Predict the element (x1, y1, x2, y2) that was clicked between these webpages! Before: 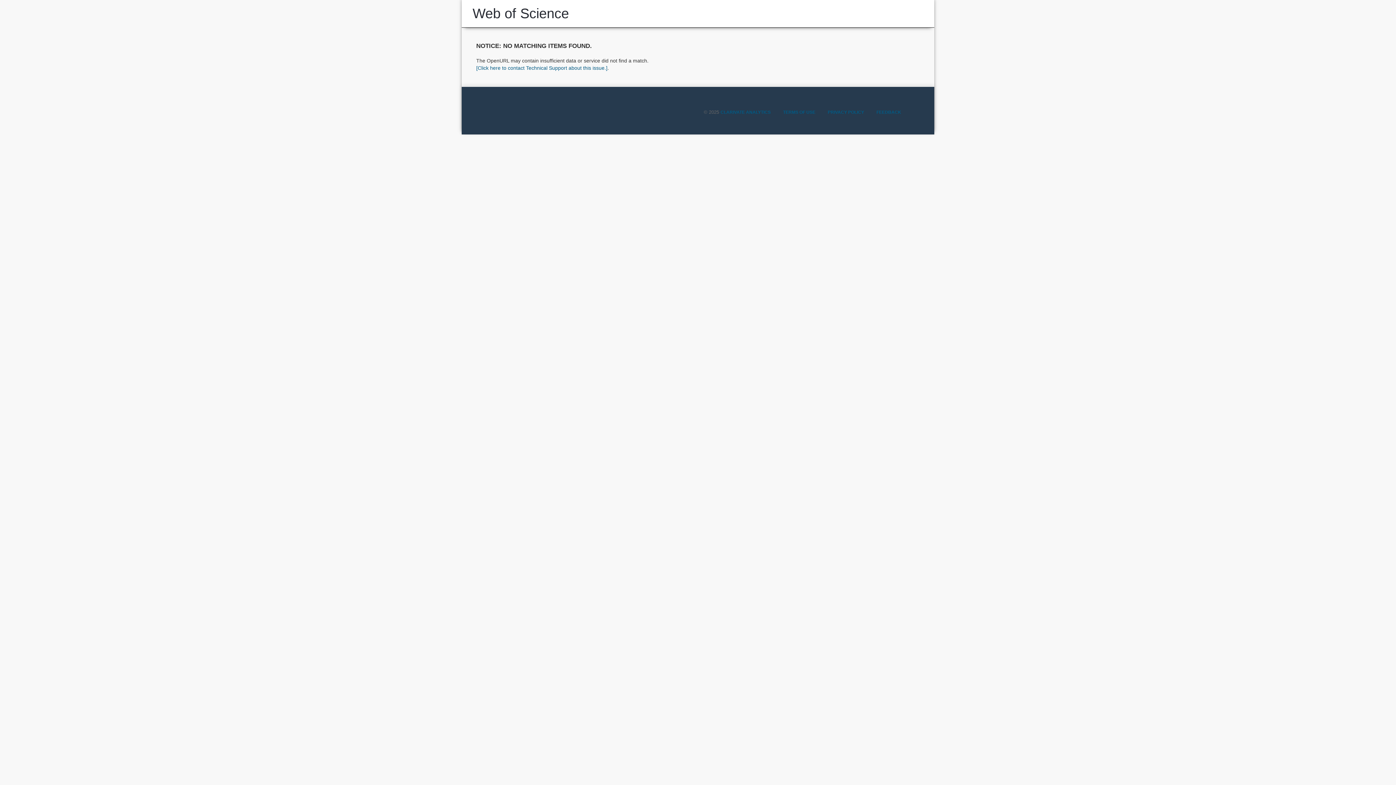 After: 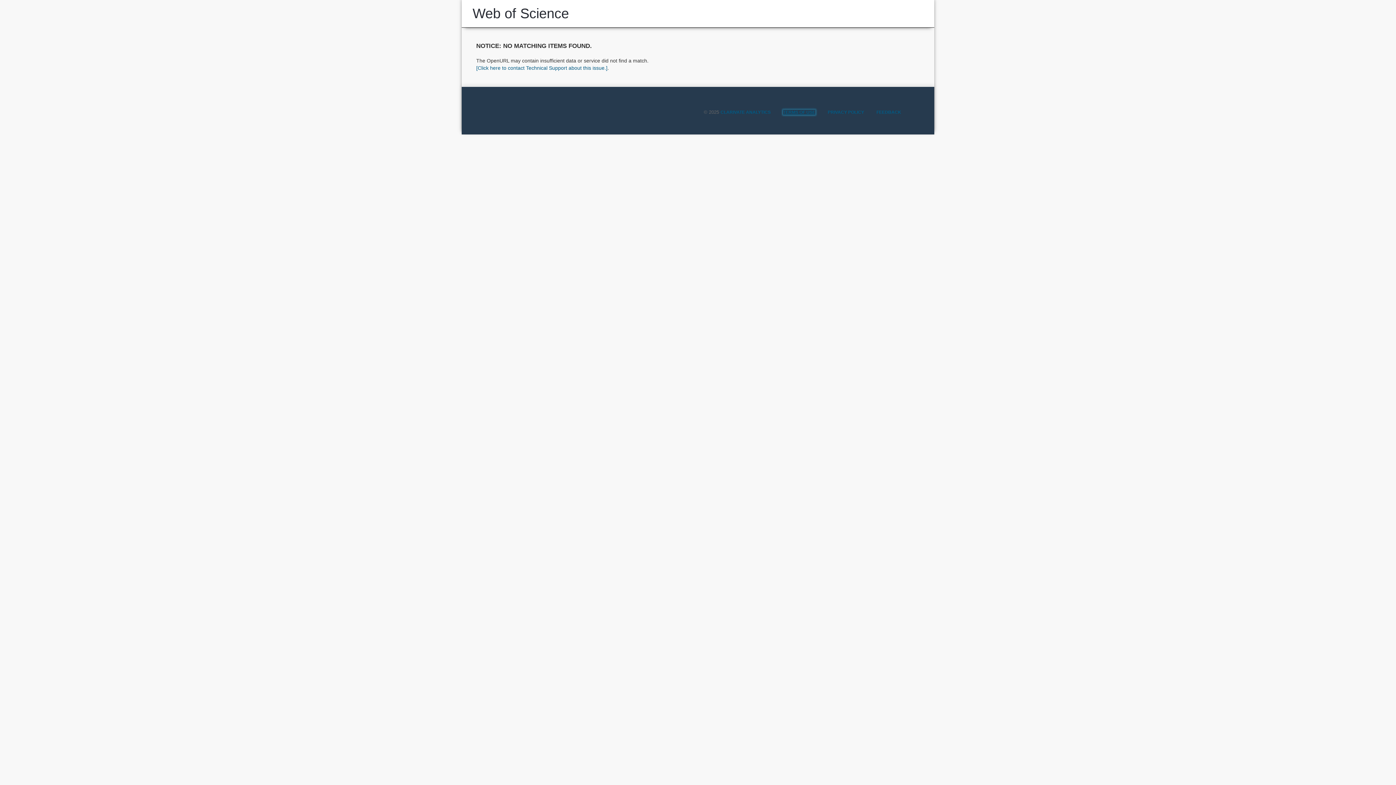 Action: bbox: (783, 109, 815, 114) label: TERMS OF USE